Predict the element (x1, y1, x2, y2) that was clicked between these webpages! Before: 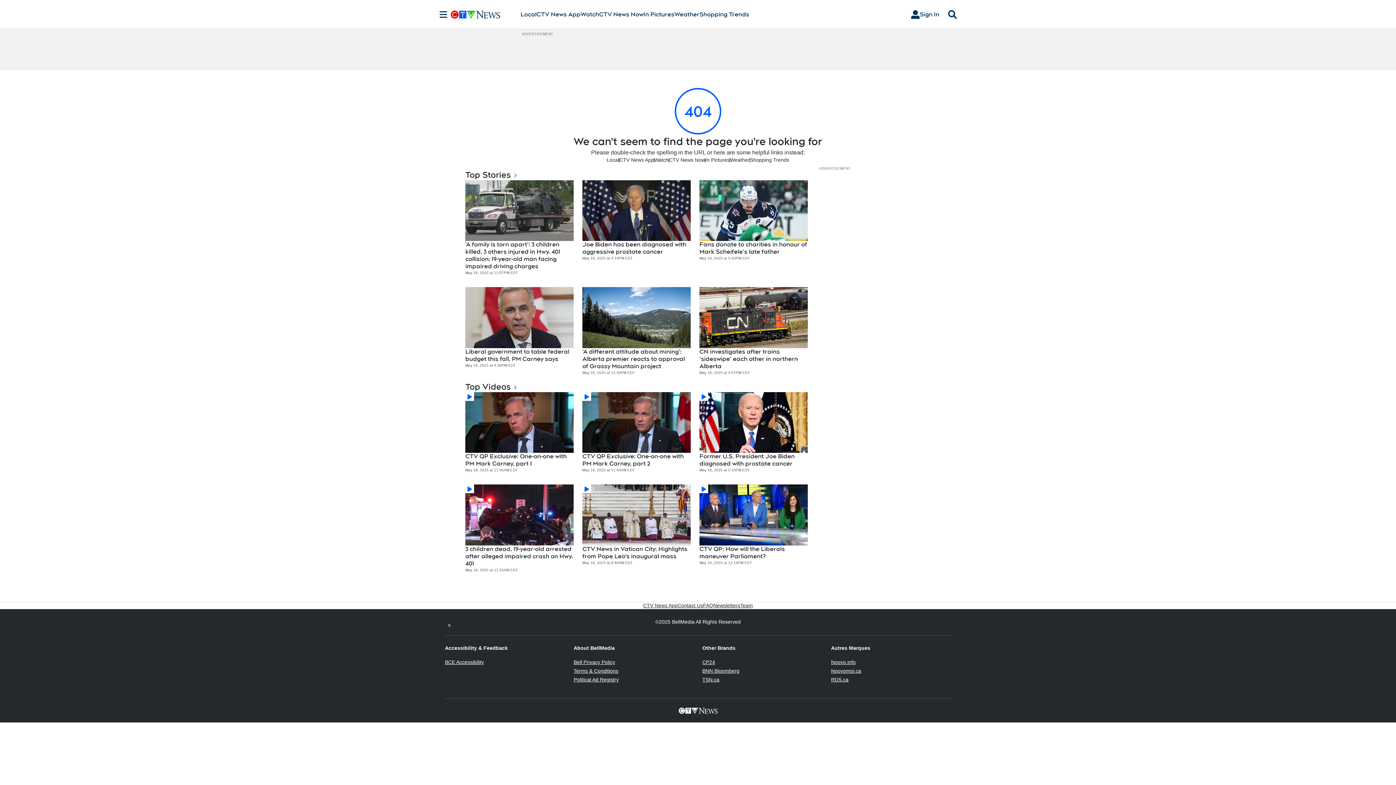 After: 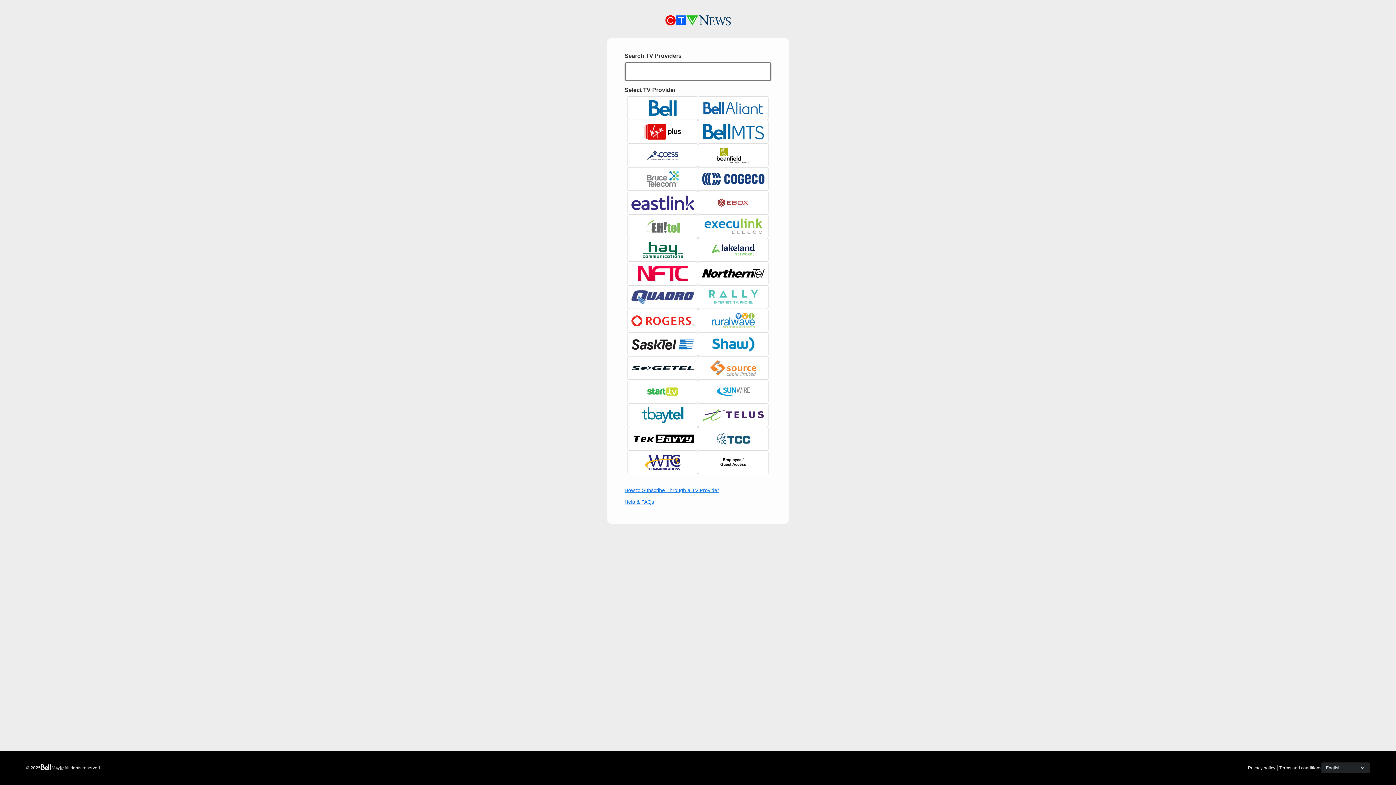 Action: bbox: (905, 7, 945, 21) label: Sign In